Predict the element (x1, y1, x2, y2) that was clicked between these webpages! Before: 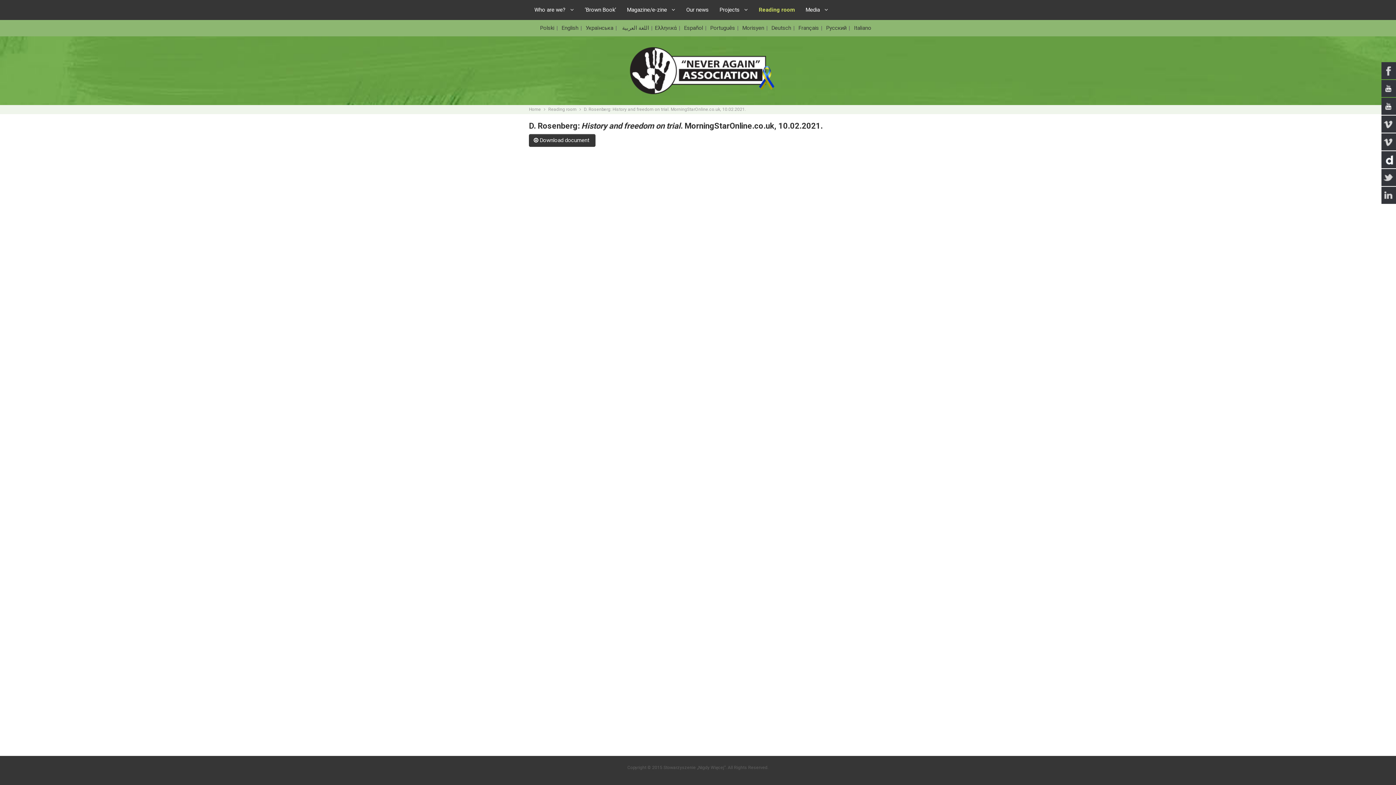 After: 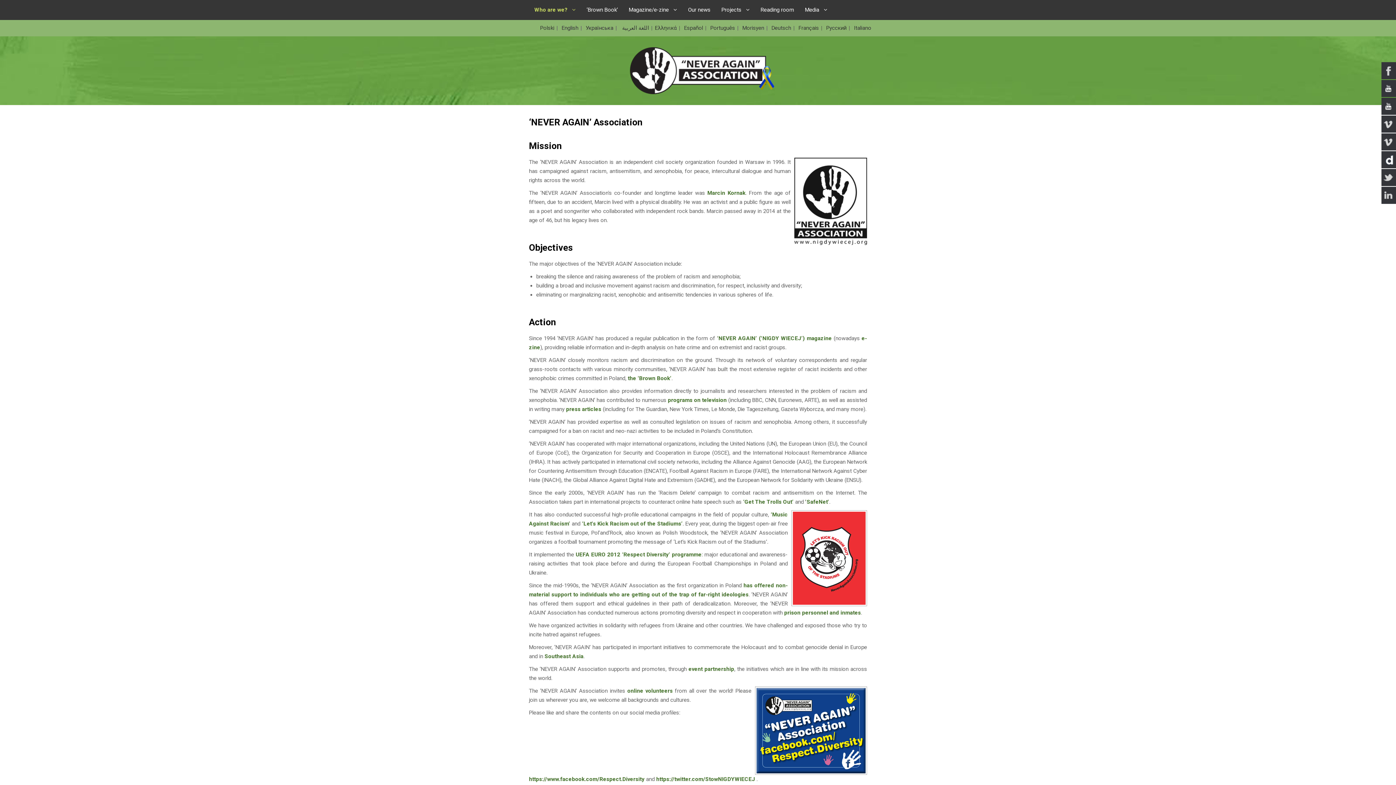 Action: bbox: (523, 47, 872, 94)